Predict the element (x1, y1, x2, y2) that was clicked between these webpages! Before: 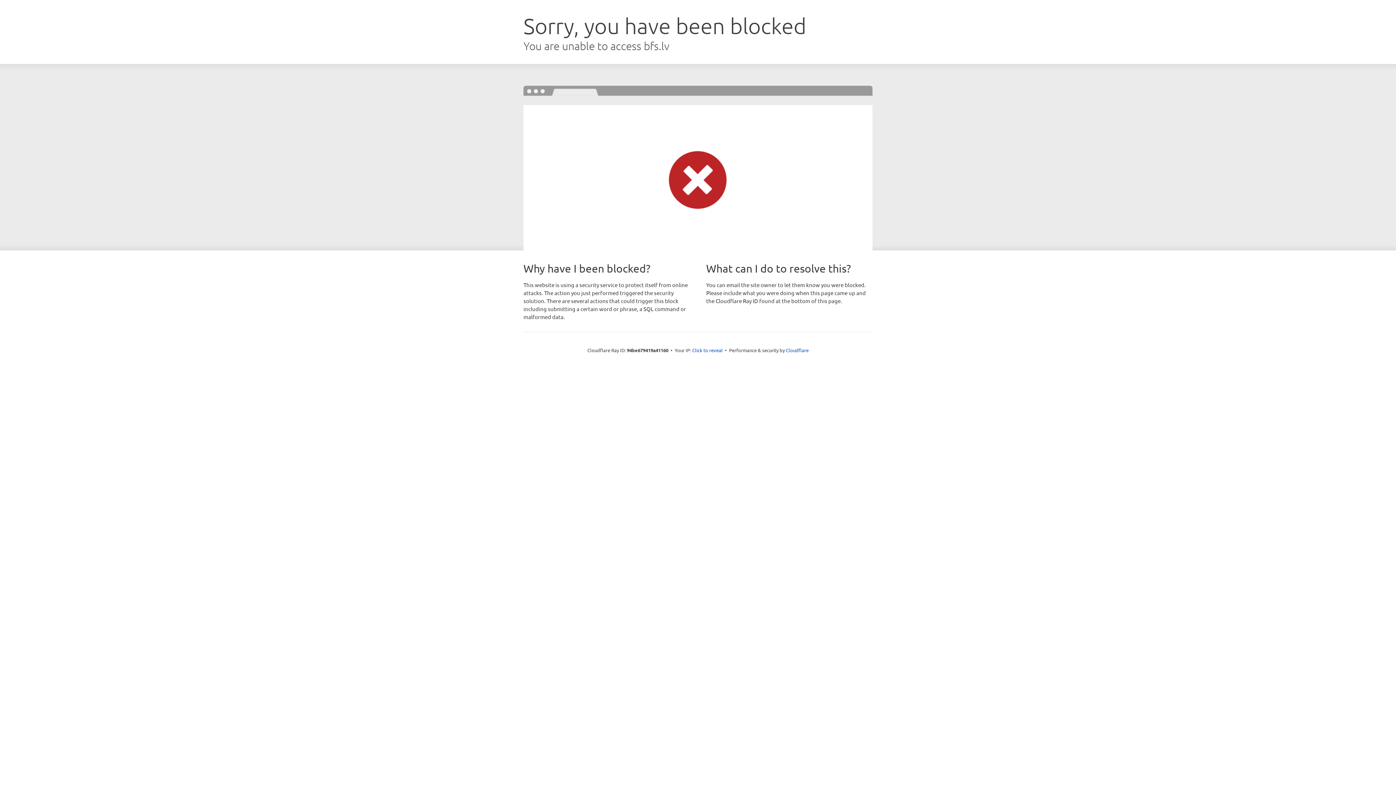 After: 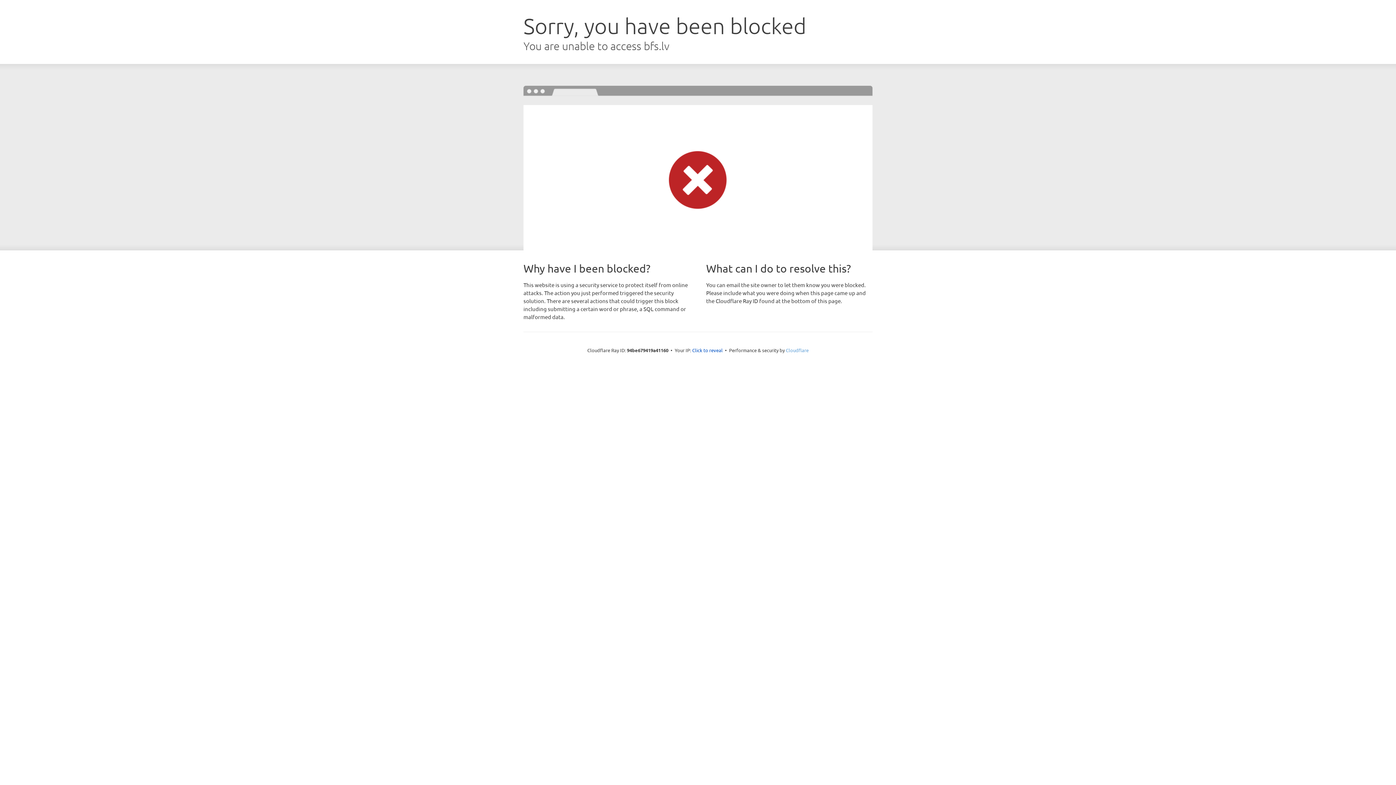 Action: label: Cloudflare bbox: (786, 347, 808, 353)